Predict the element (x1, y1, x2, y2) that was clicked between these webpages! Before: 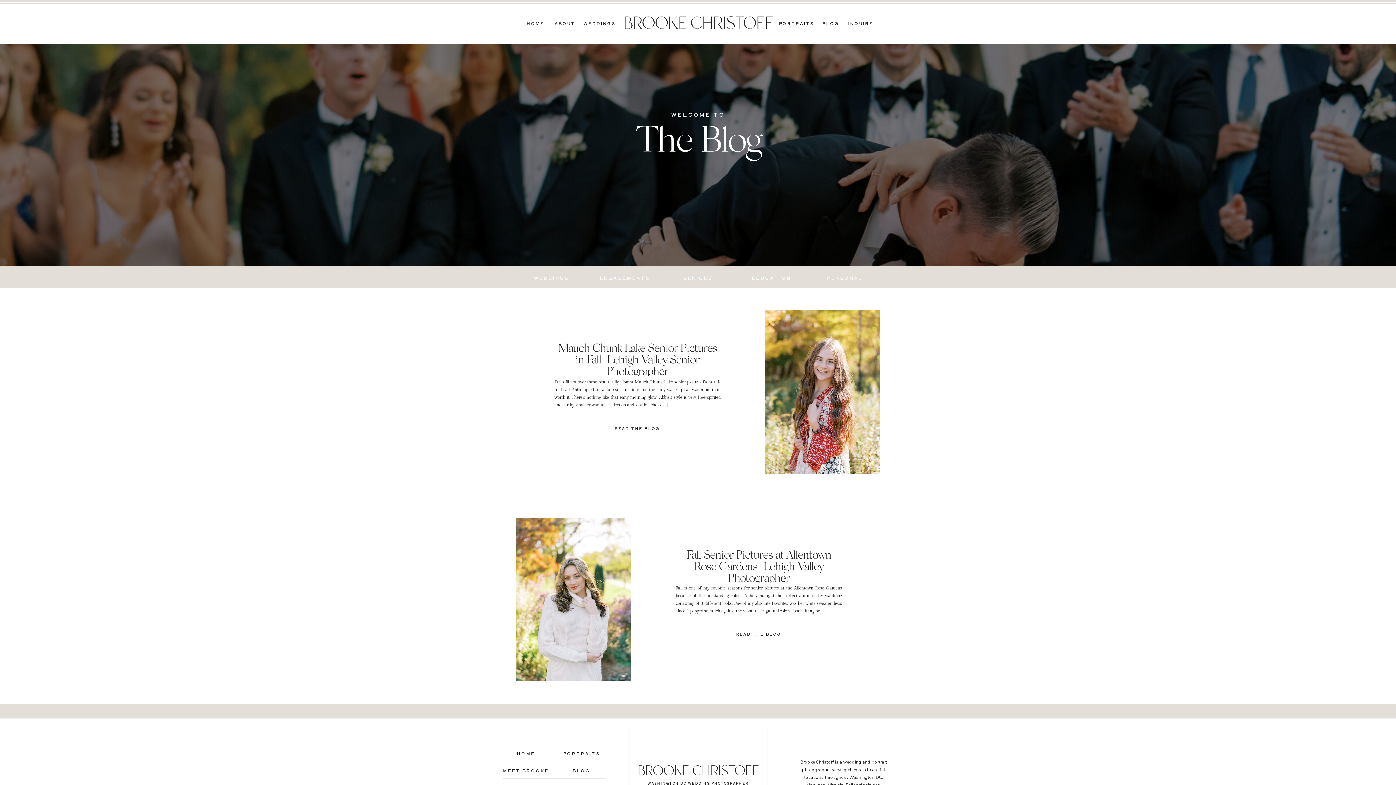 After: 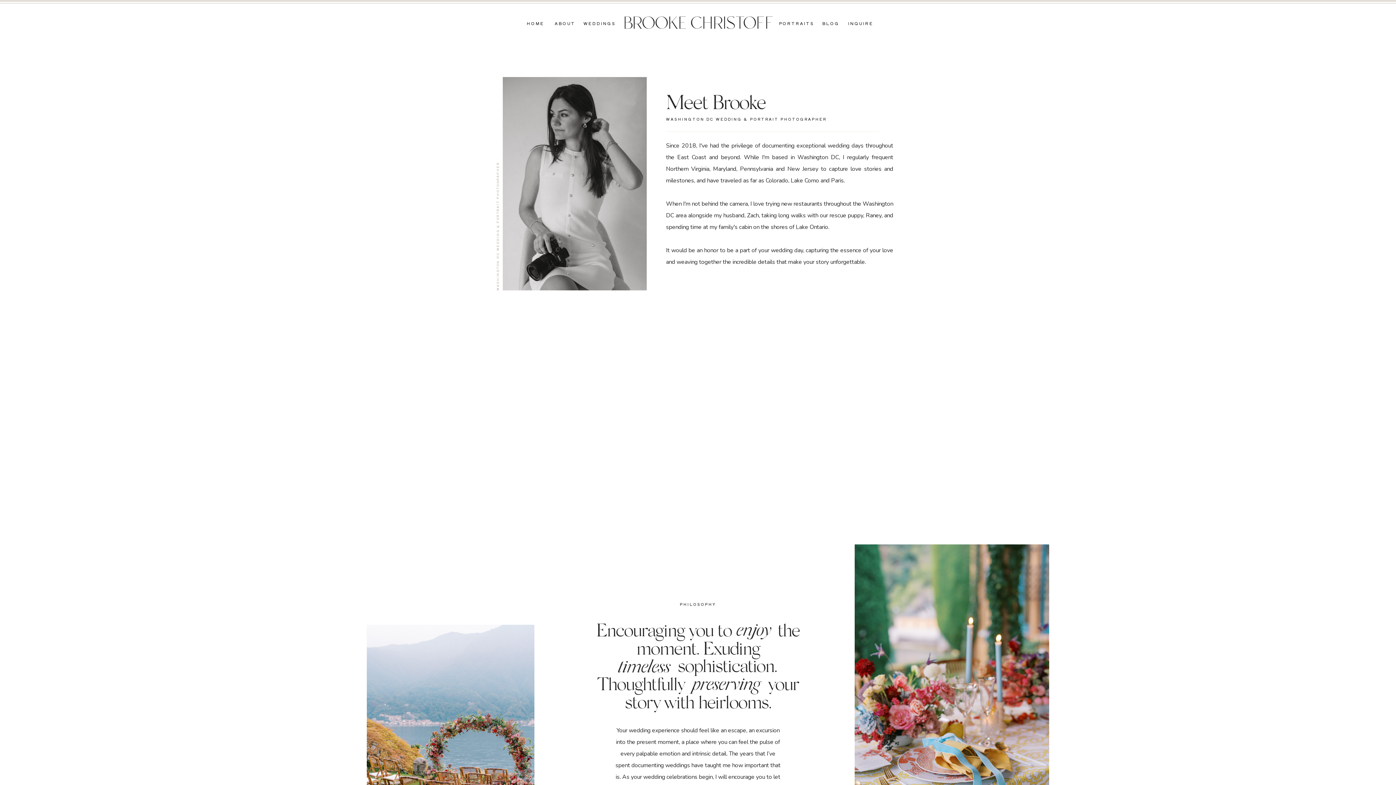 Action: label: MEET BROOKE bbox: (500, 767, 551, 775)